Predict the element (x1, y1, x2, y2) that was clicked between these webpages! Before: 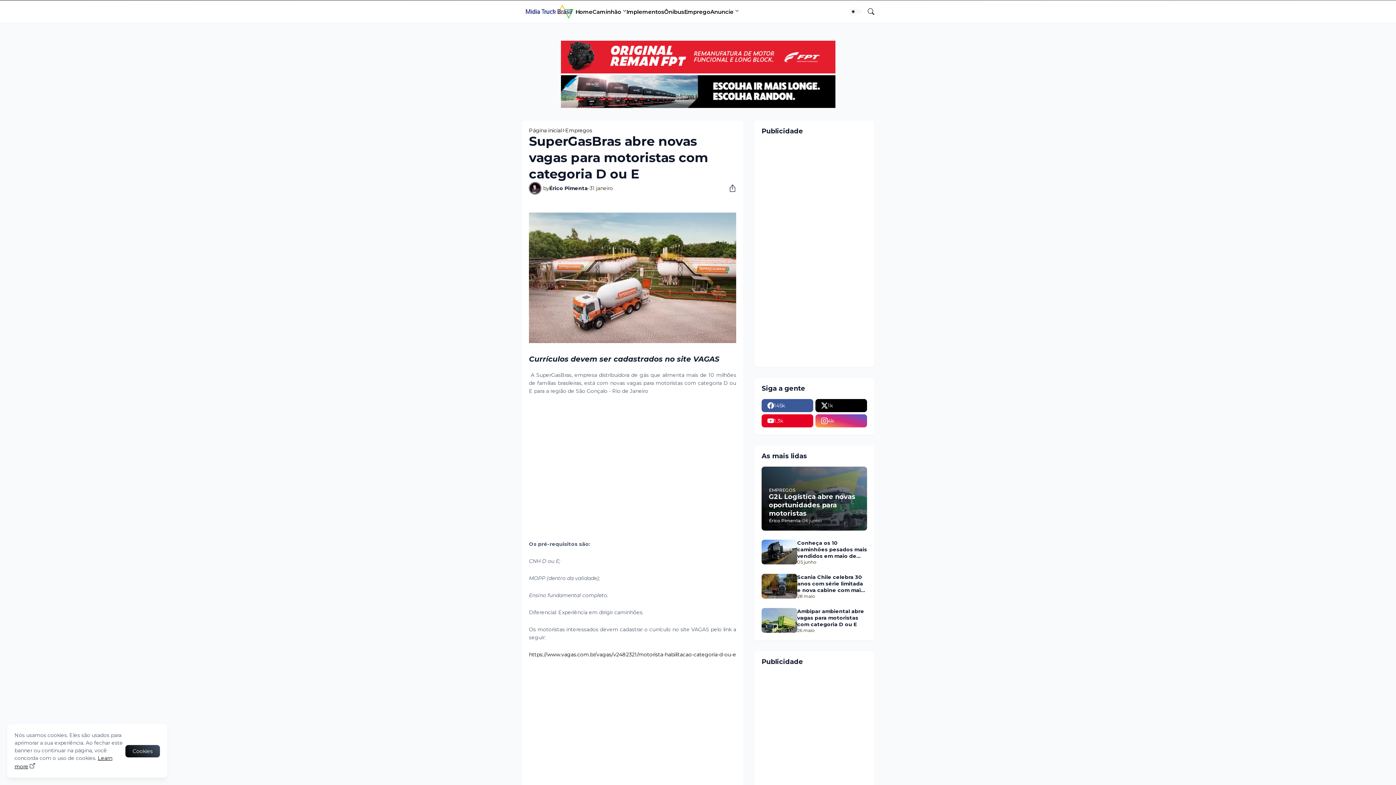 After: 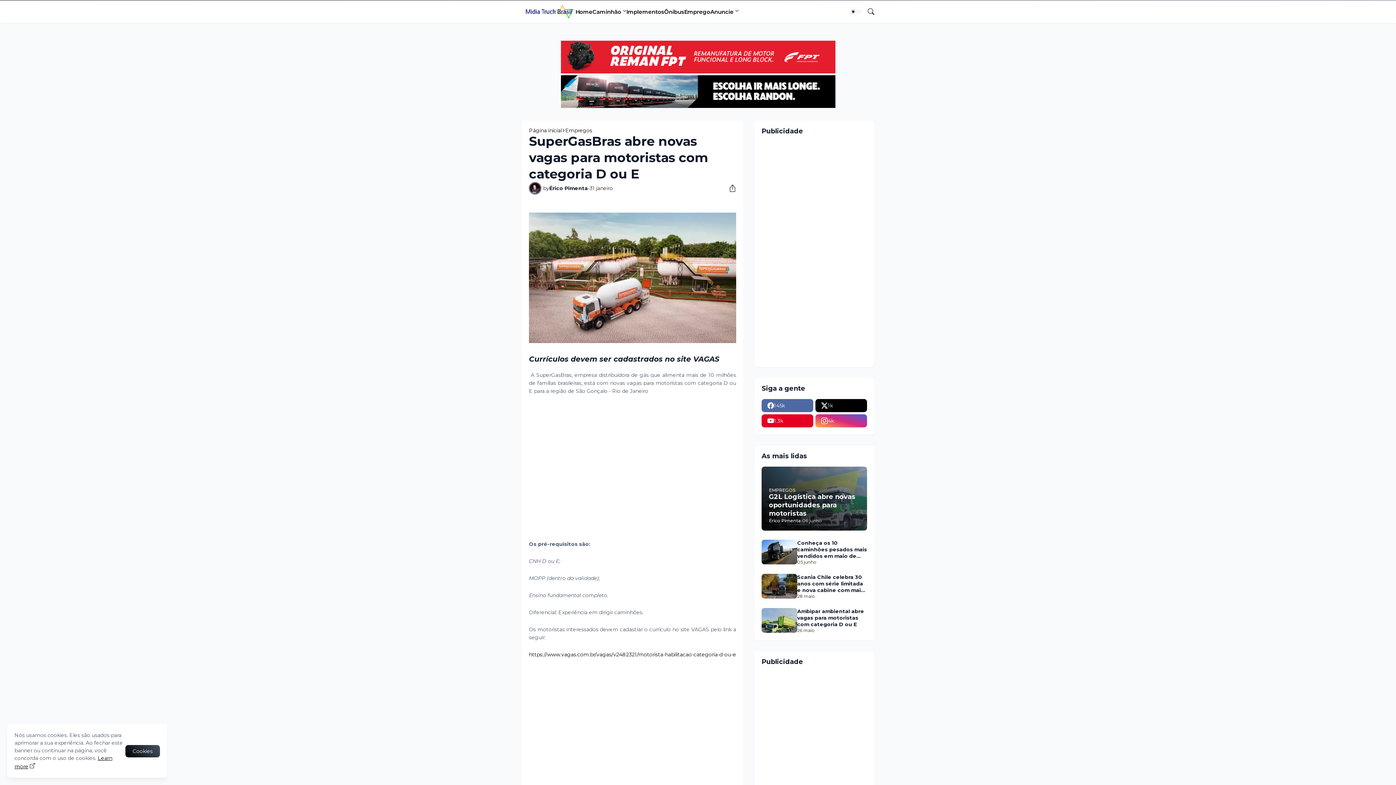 Action: label: 145k bbox: (761, 399, 813, 412)